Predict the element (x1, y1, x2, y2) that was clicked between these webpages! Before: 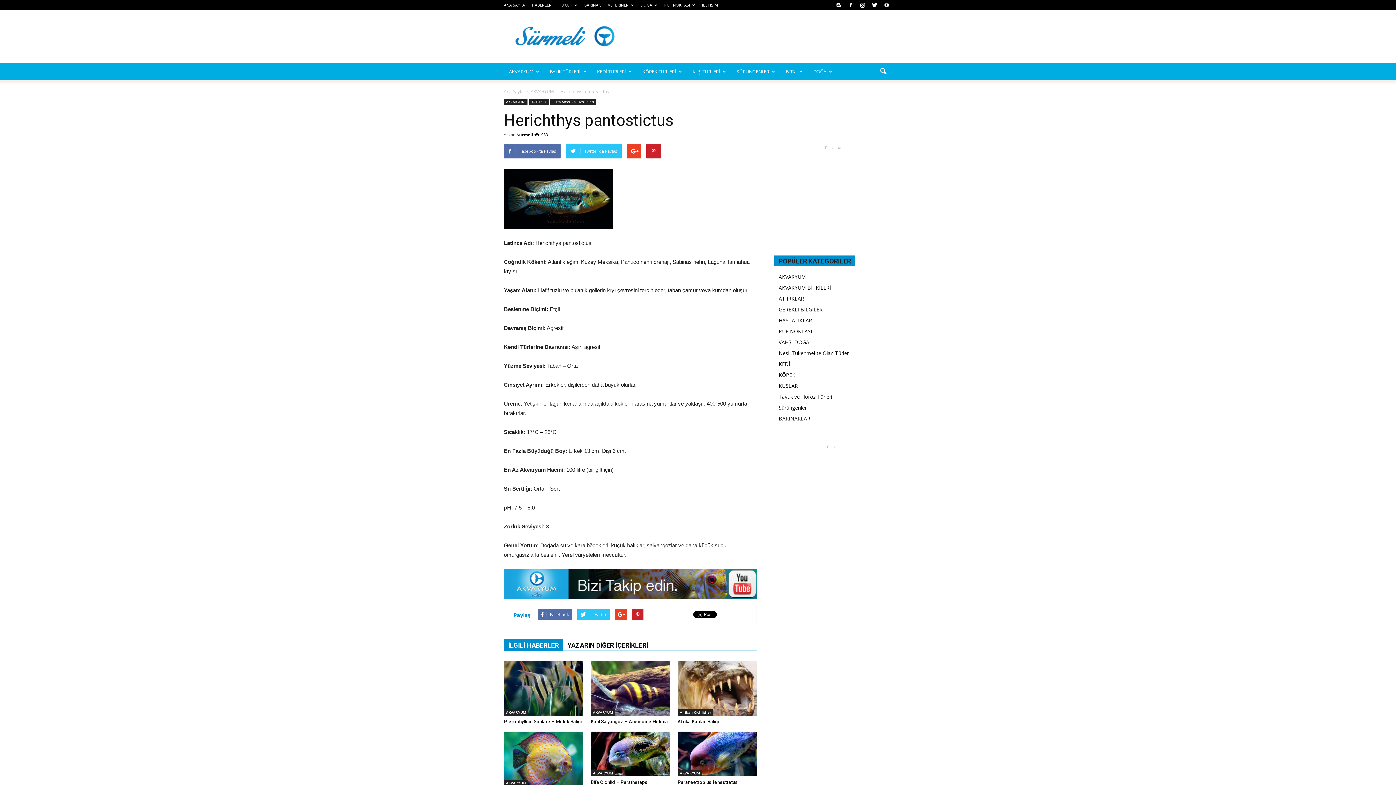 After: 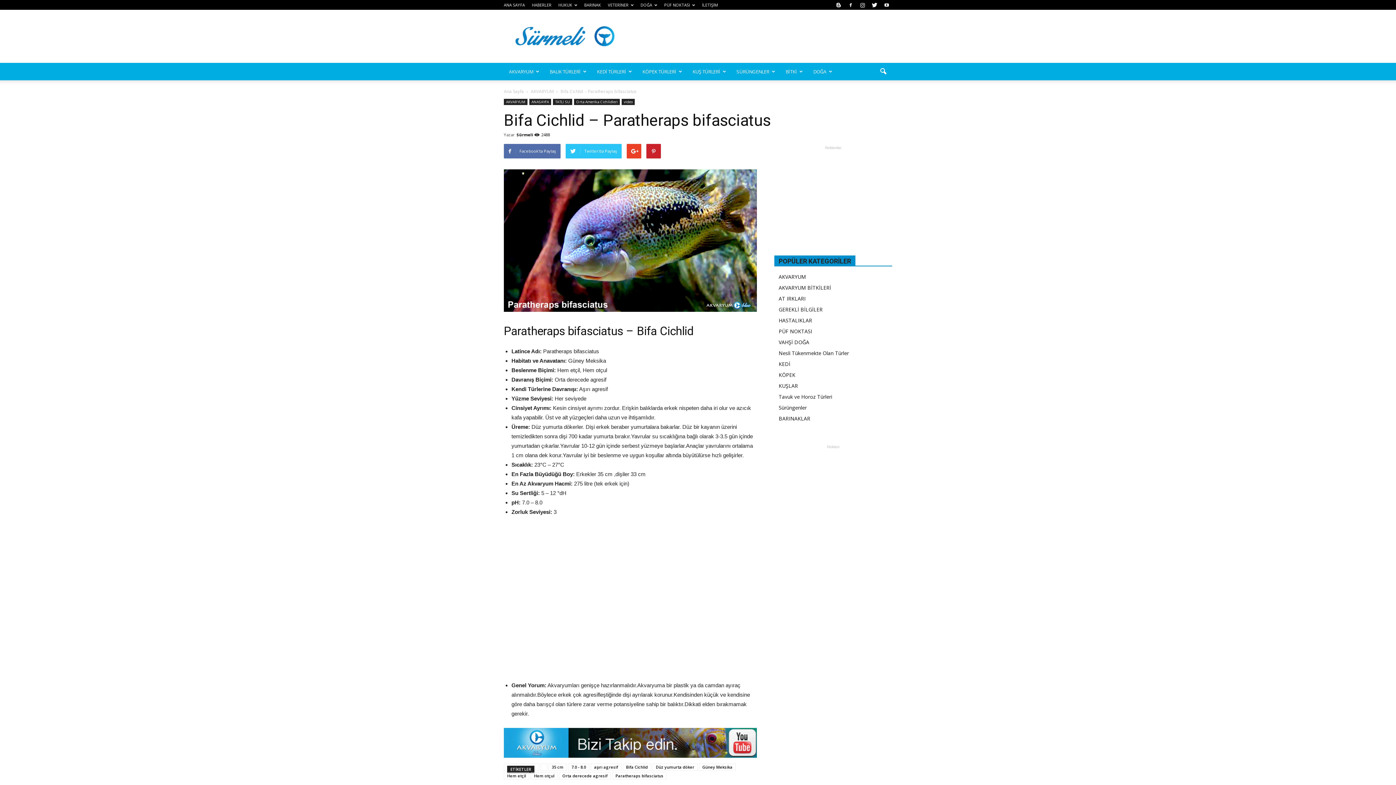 Action: bbox: (590, 732, 670, 776)